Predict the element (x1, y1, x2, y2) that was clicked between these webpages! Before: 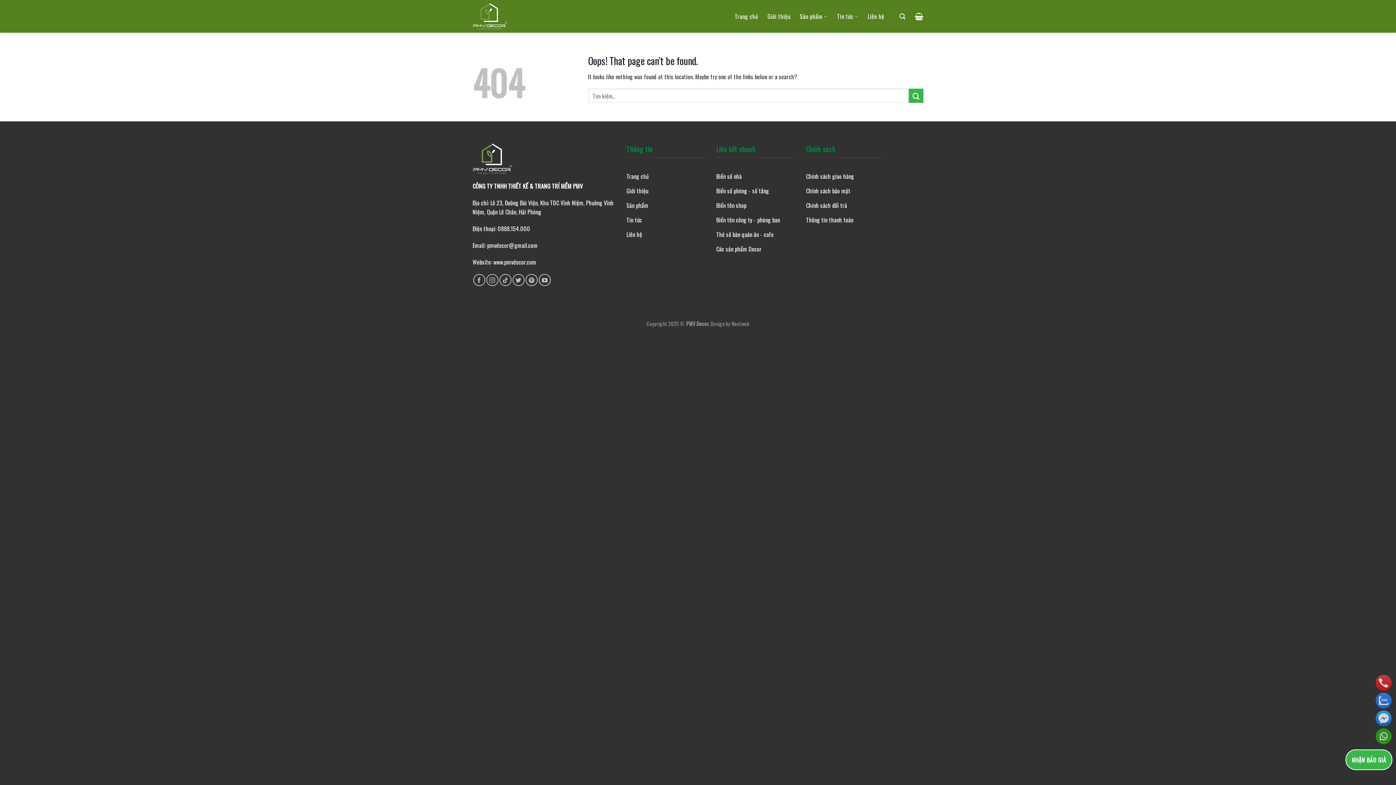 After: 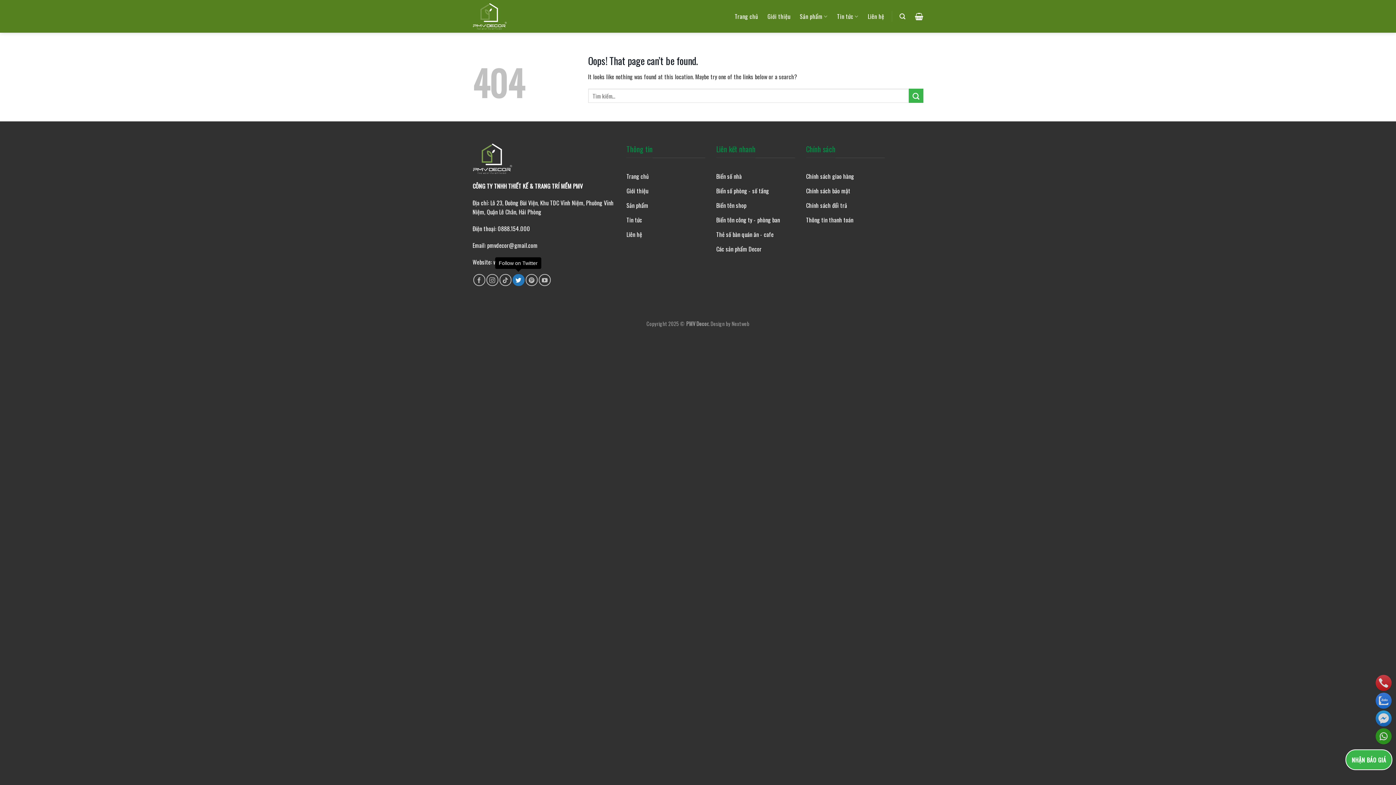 Action: label: Follow on Twitter bbox: (512, 274, 524, 286)